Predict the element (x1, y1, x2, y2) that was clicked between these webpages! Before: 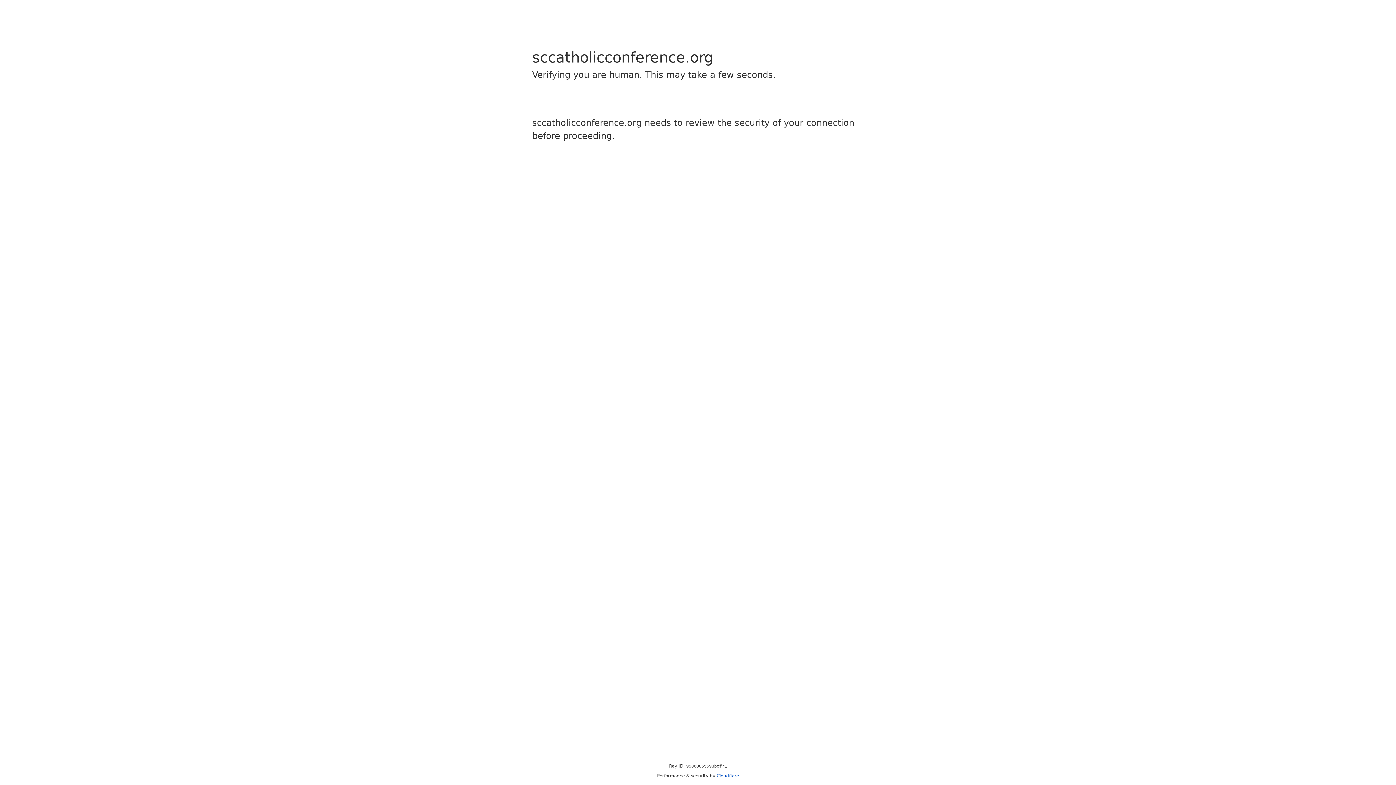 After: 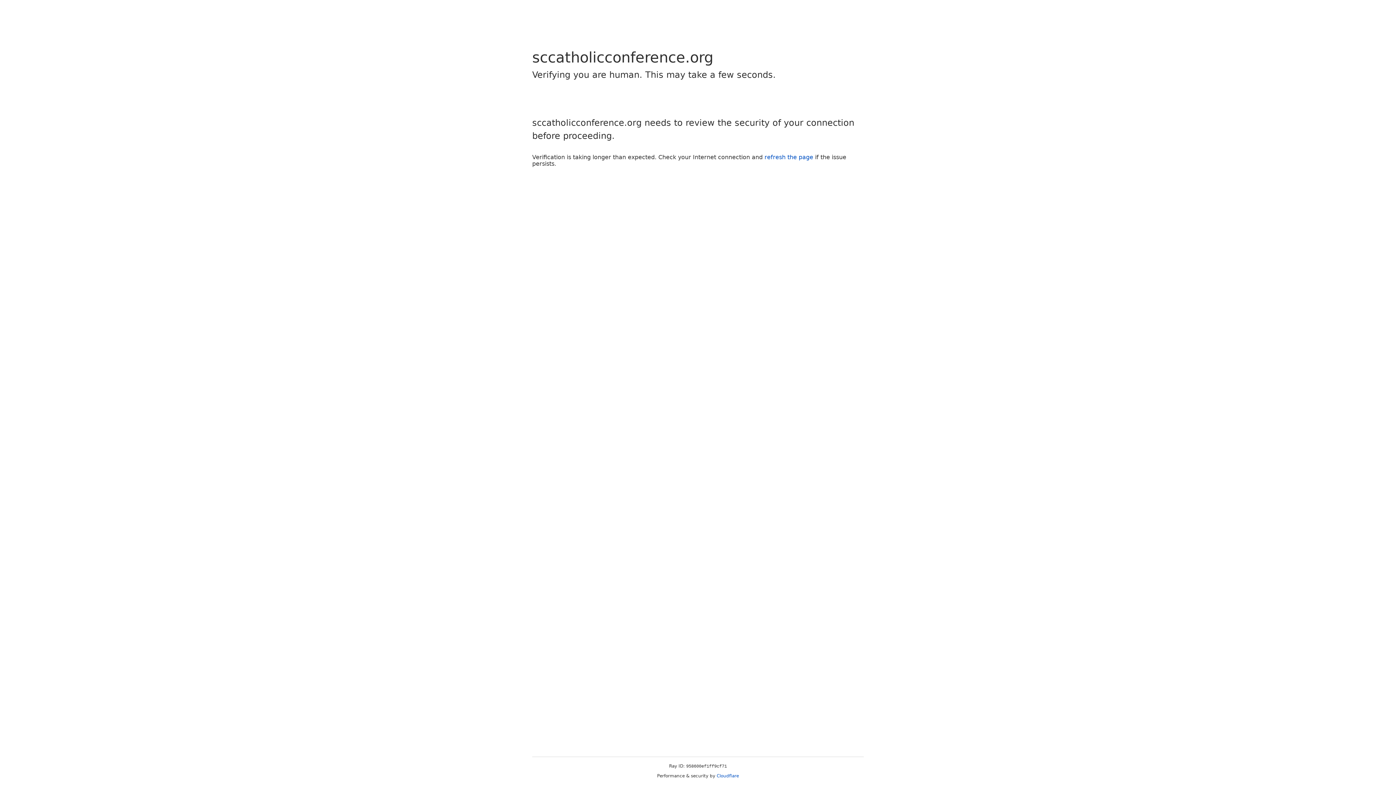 Action: label: Cloudflare bbox: (716, 773, 739, 778)